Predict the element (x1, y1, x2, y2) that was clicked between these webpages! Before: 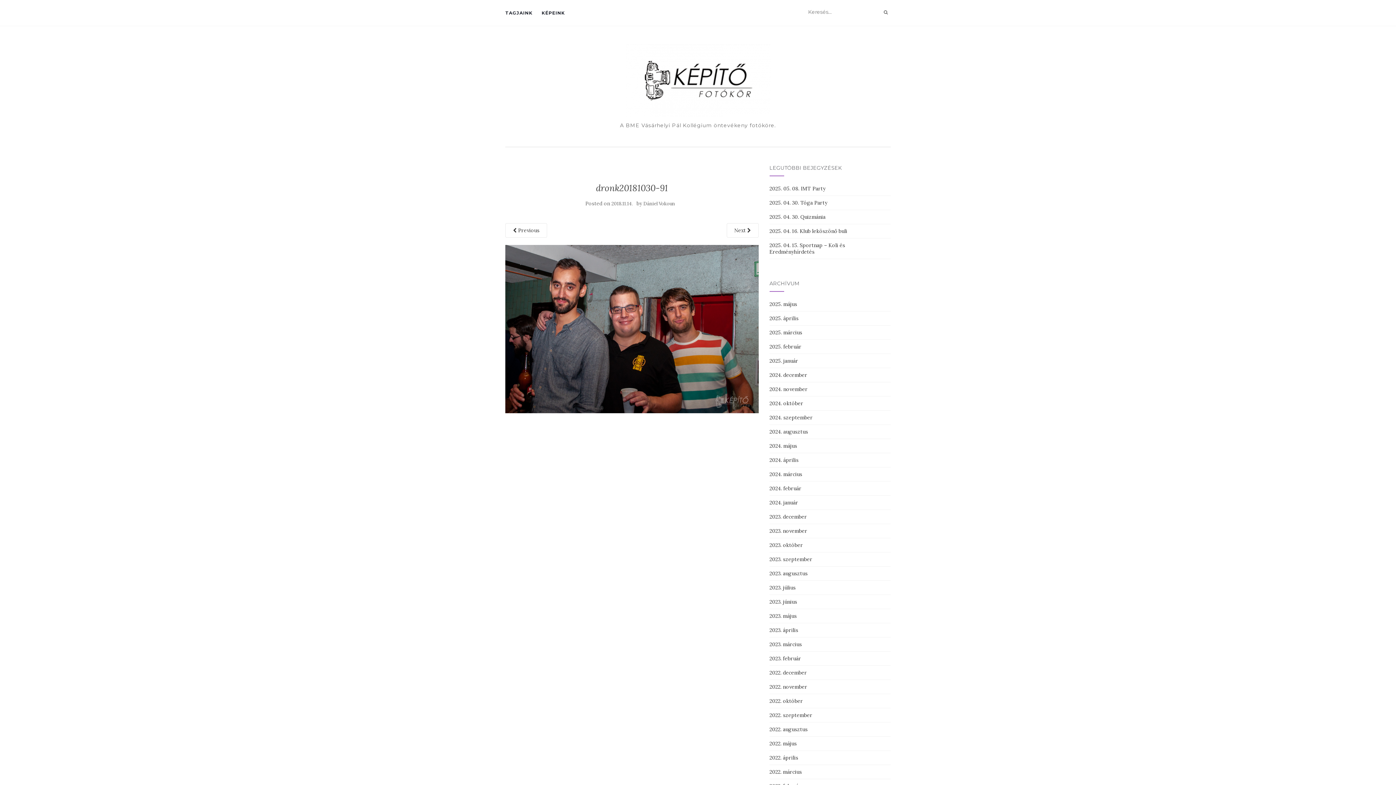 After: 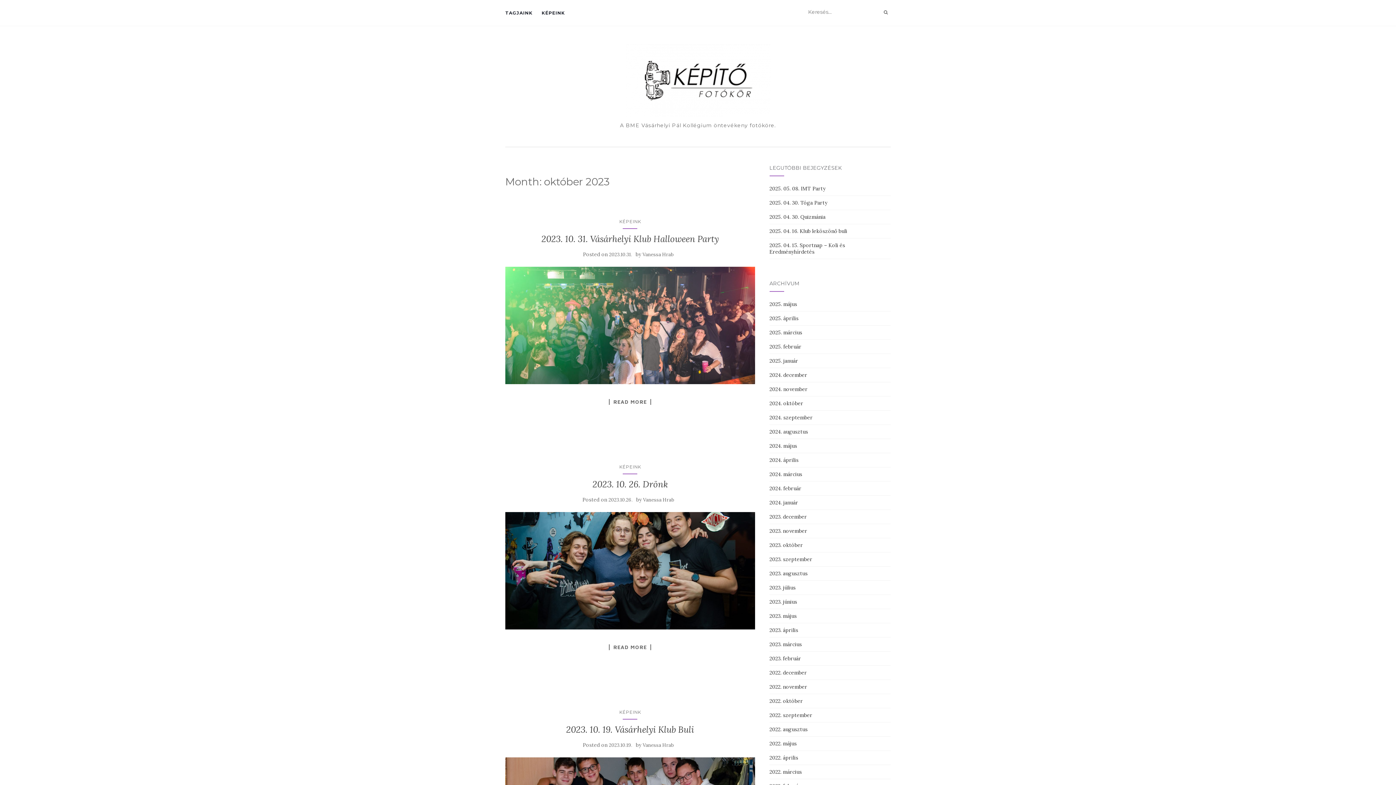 Action: bbox: (769, 542, 803, 548) label: 2023. október